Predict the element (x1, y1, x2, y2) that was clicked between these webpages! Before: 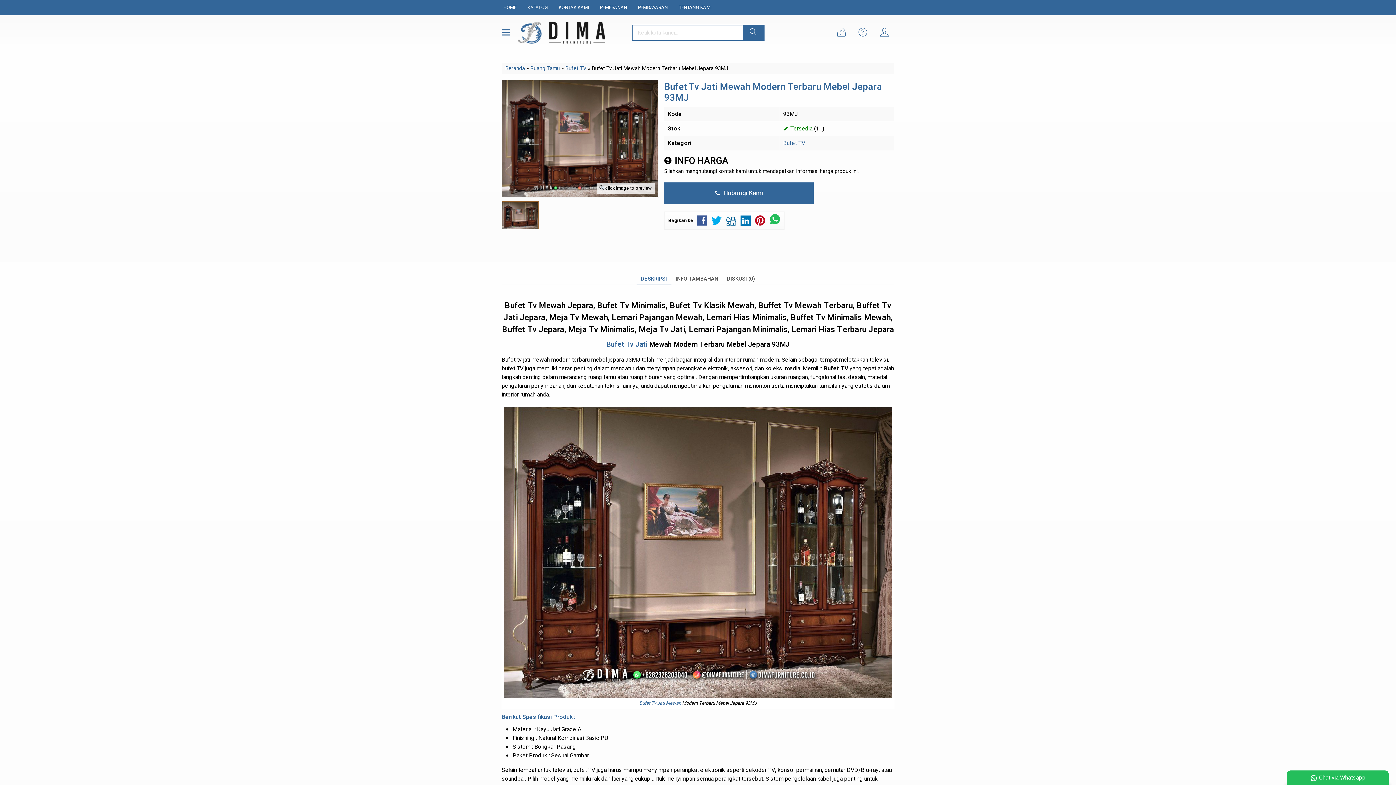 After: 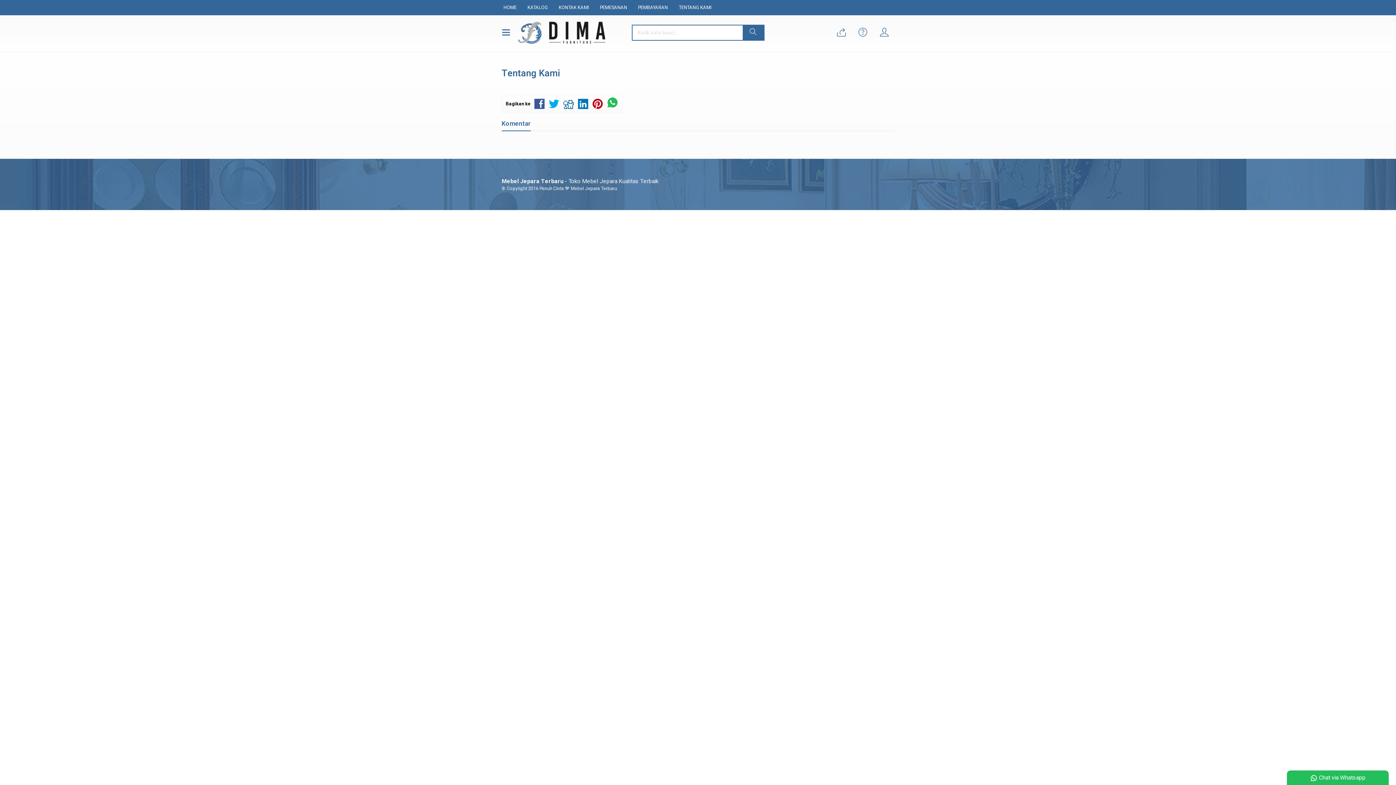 Action: bbox: (673, 0, 717, 15) label: TENTANG KAMI